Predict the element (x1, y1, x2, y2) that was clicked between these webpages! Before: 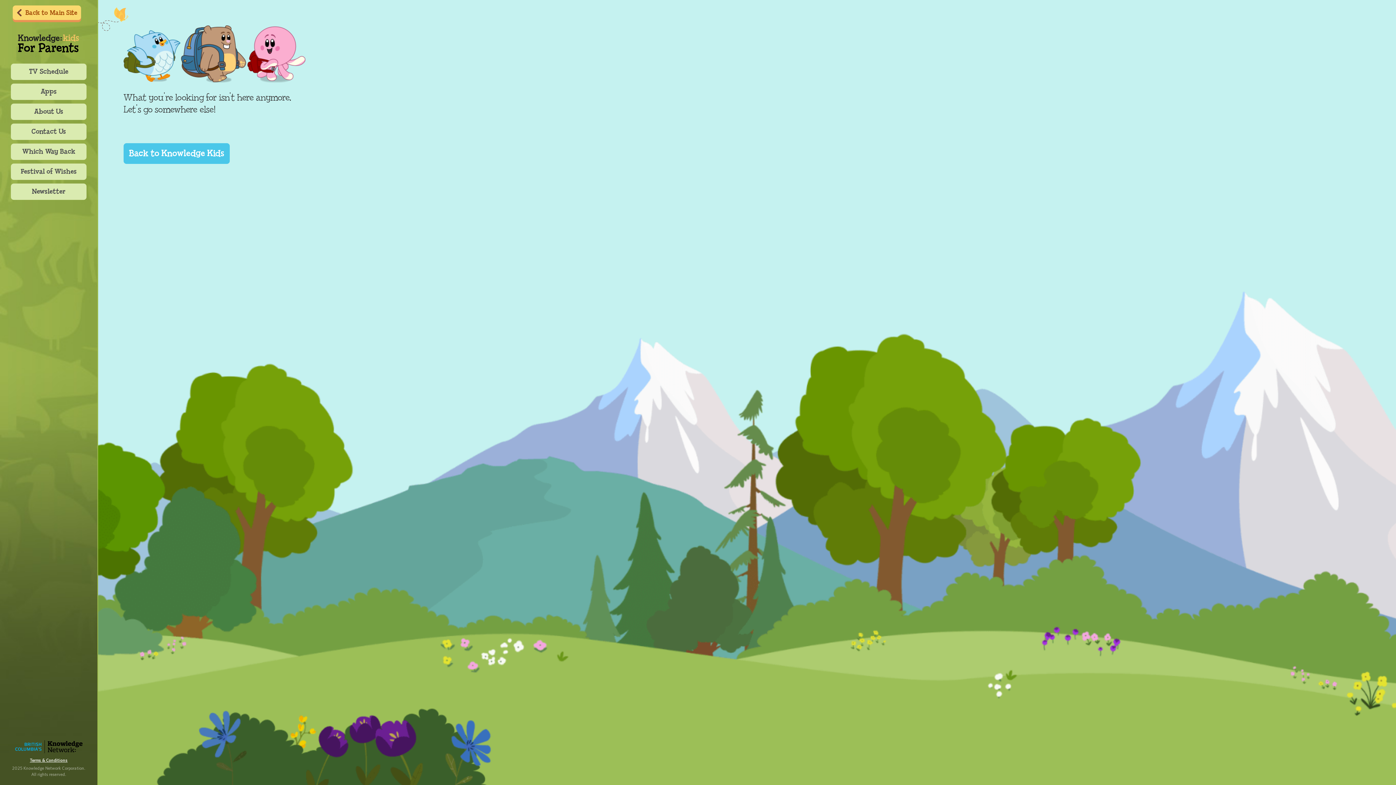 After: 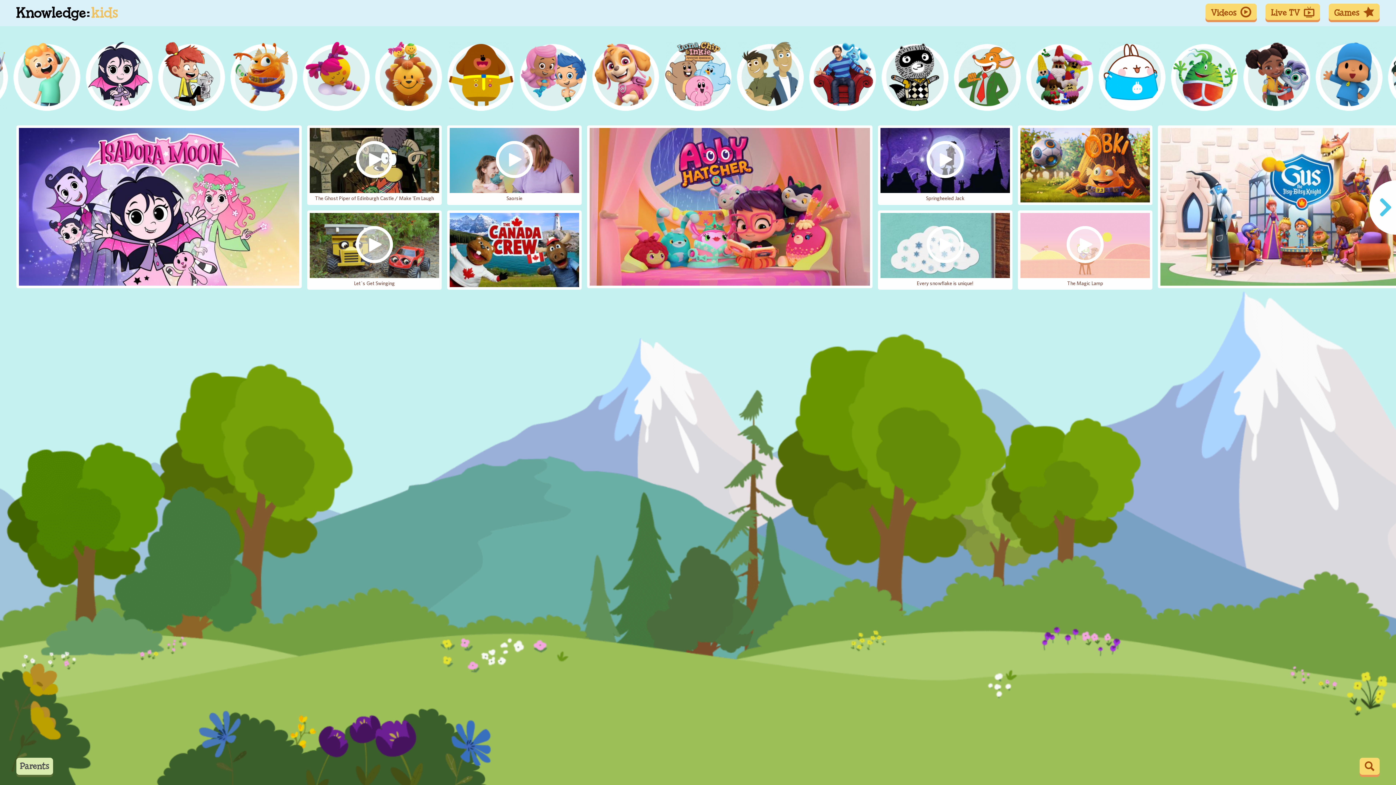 Action: bbox: (123, 143, 229, 164) label: Back to Knowledge Kids